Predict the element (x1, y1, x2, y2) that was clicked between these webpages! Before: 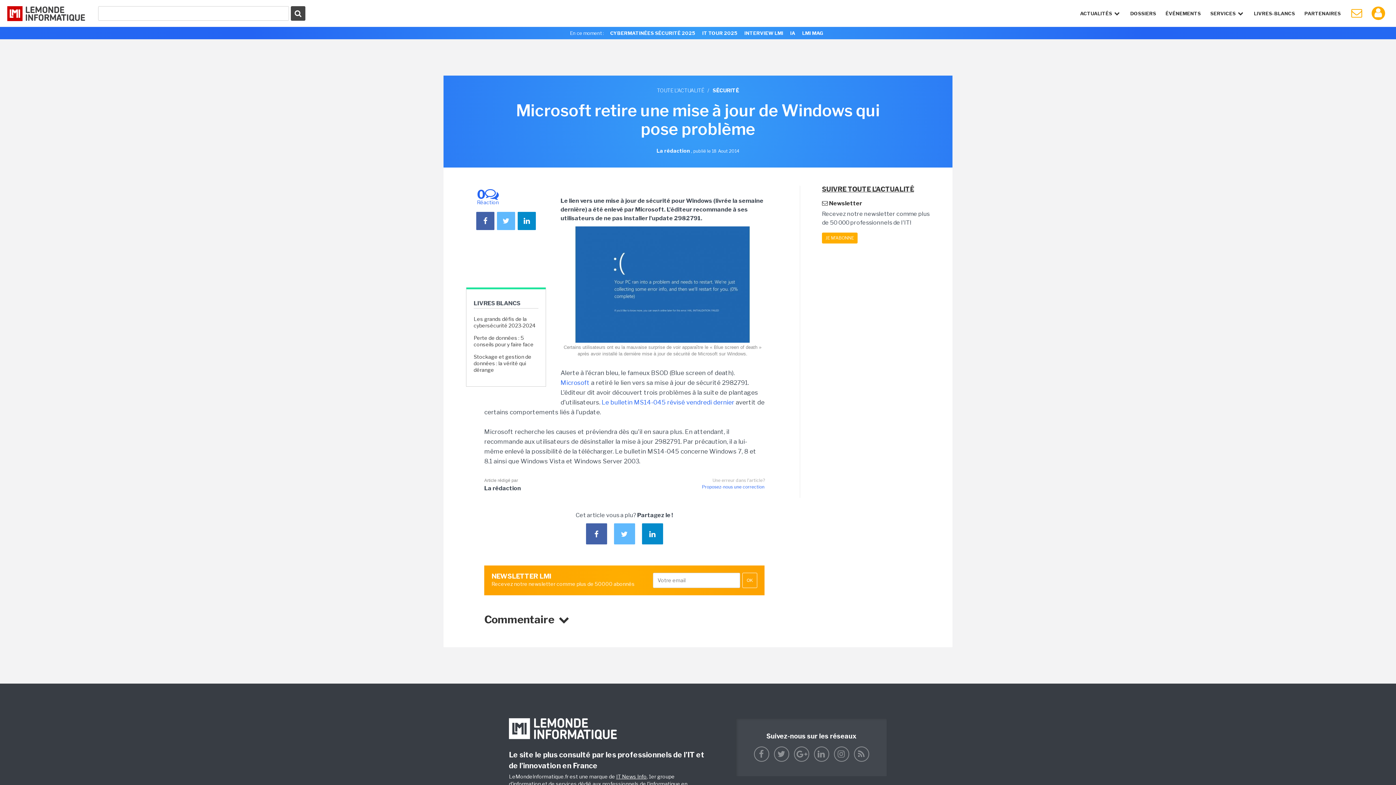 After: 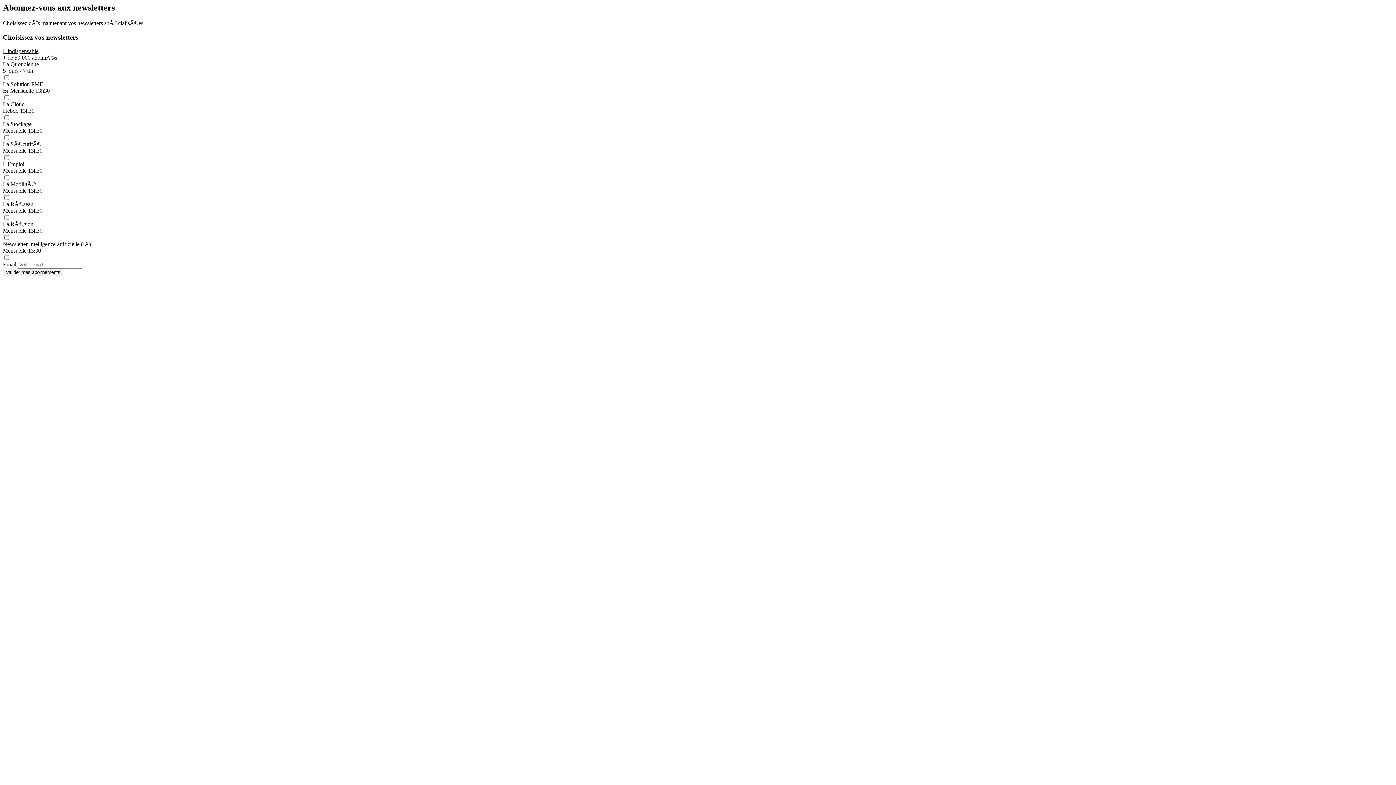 Action: label: OK bbox: (742, 573, 757, 588)